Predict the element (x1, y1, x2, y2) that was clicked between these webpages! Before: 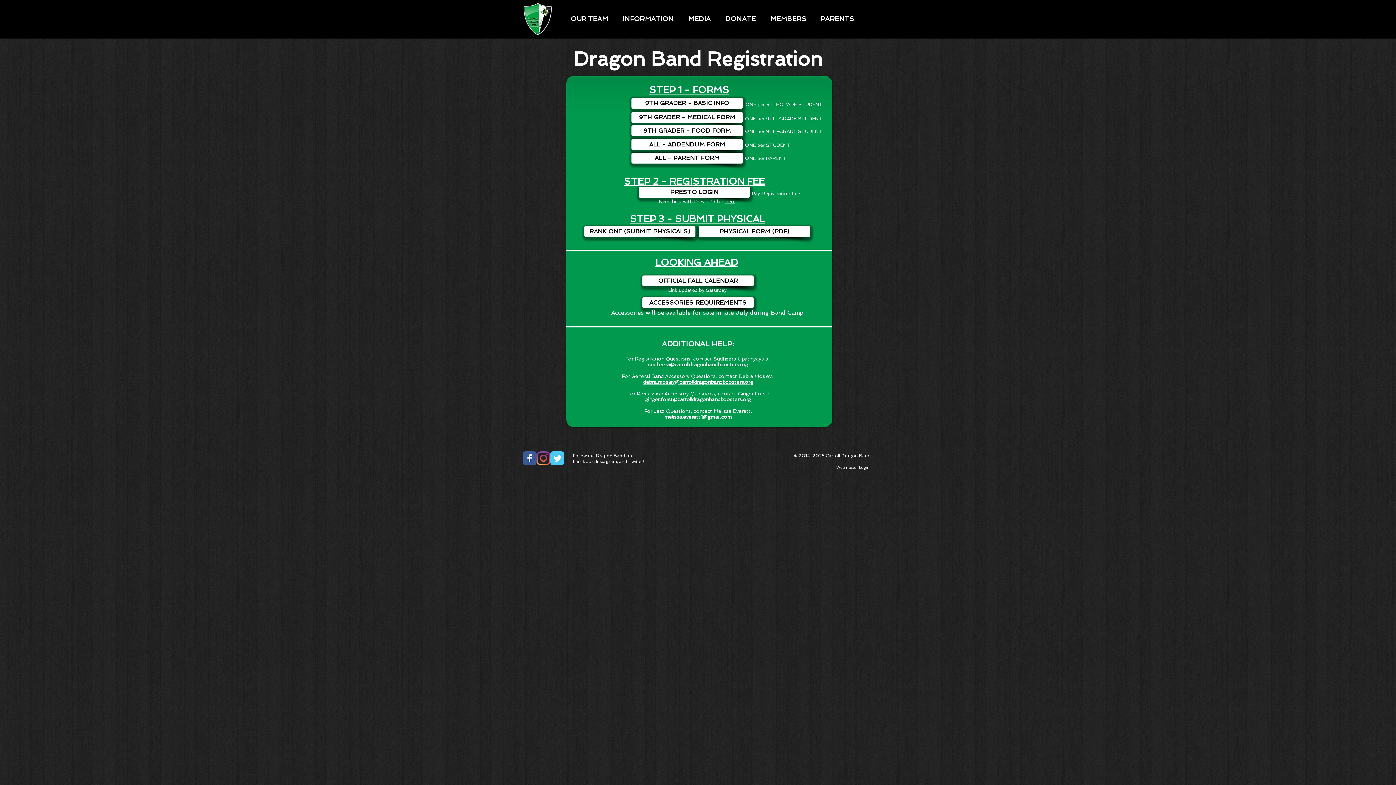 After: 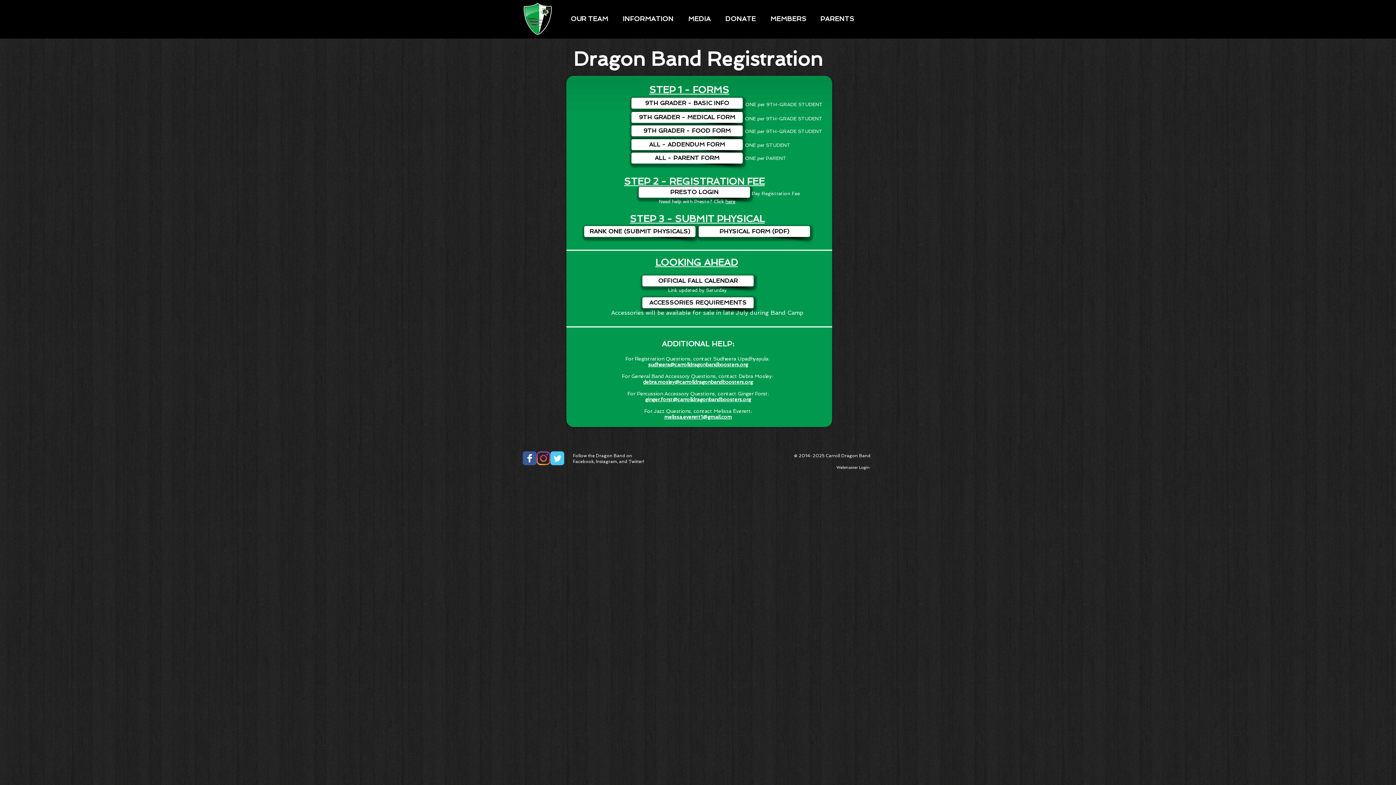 Action: bbox: (664, 414, 732, 420) label: melissa.everett1@gmail.com